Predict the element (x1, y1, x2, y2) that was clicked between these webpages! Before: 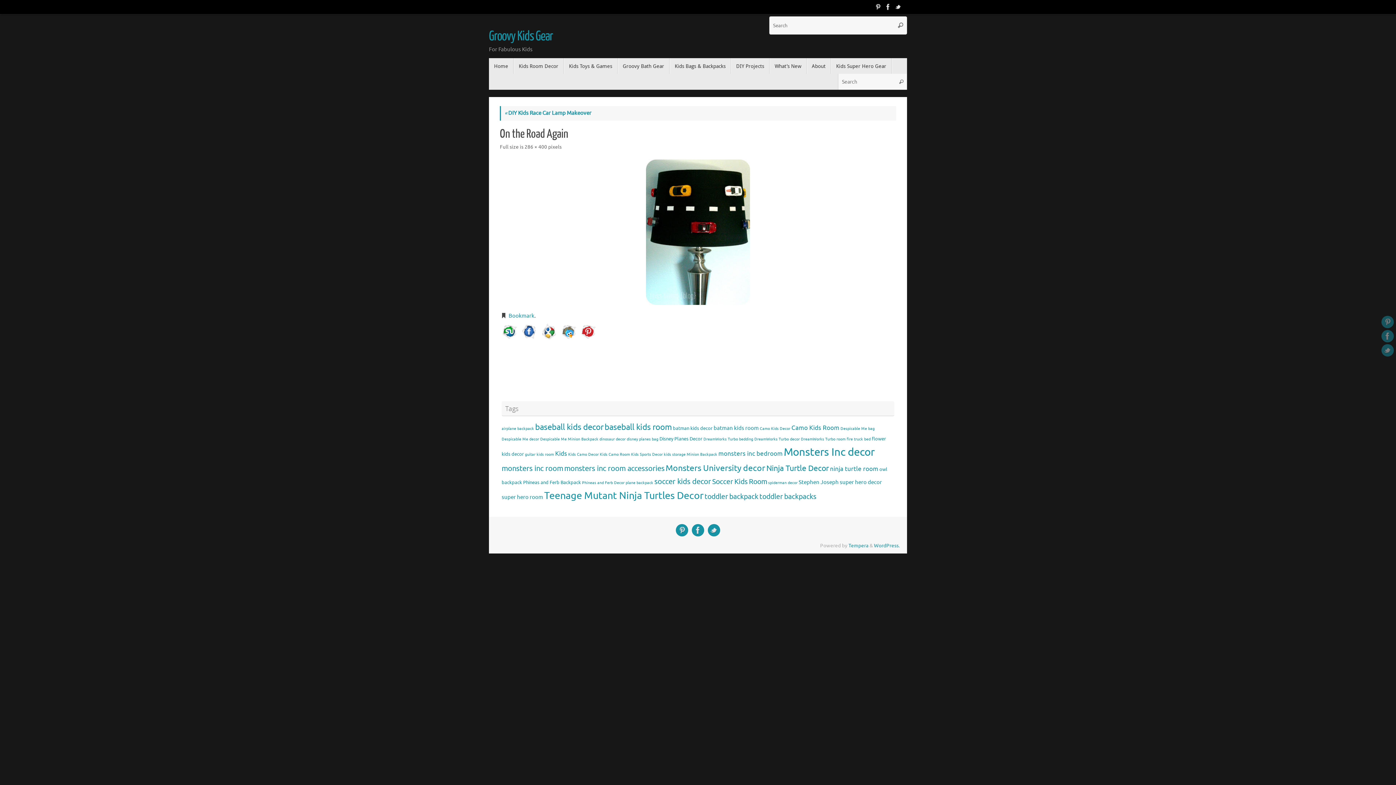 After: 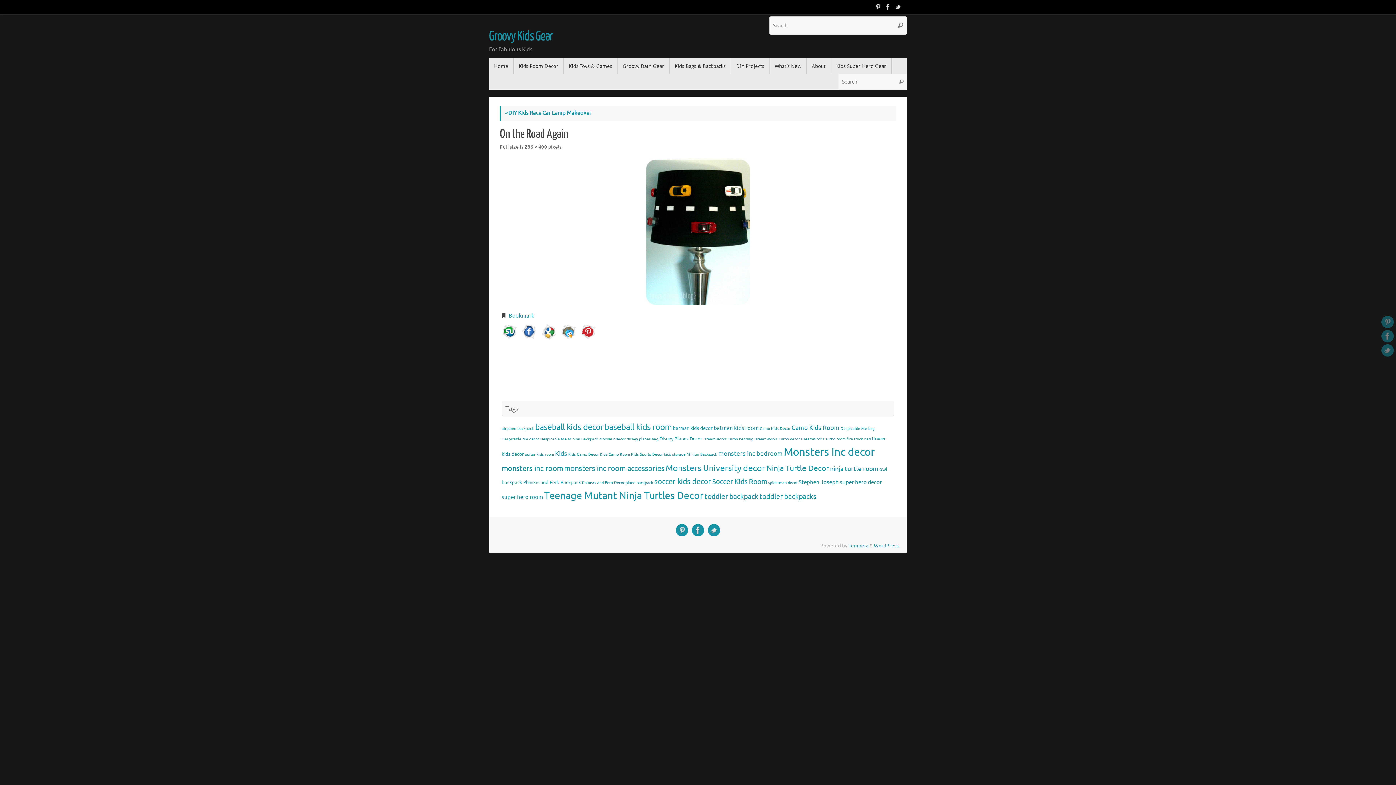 Action: bbox: (501, 323, 518, 340)